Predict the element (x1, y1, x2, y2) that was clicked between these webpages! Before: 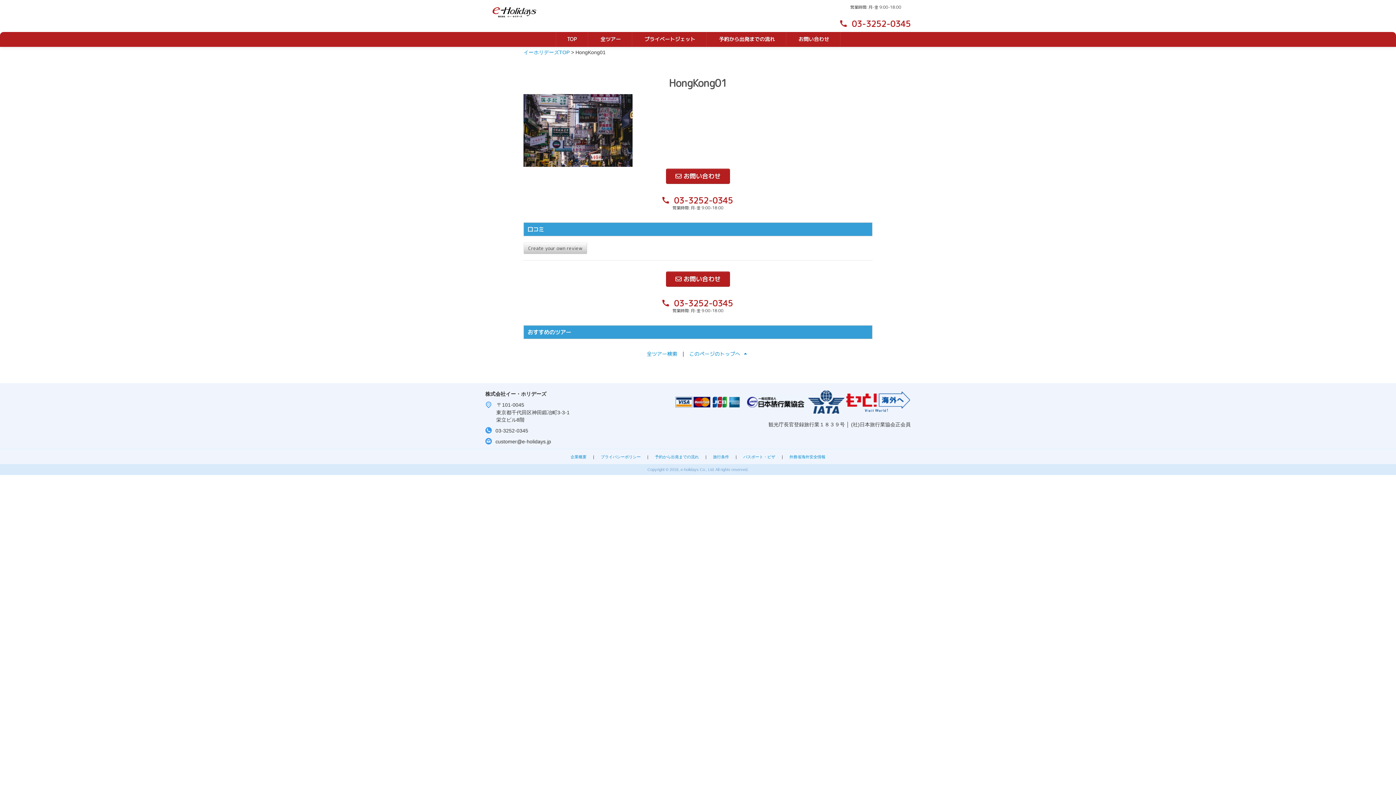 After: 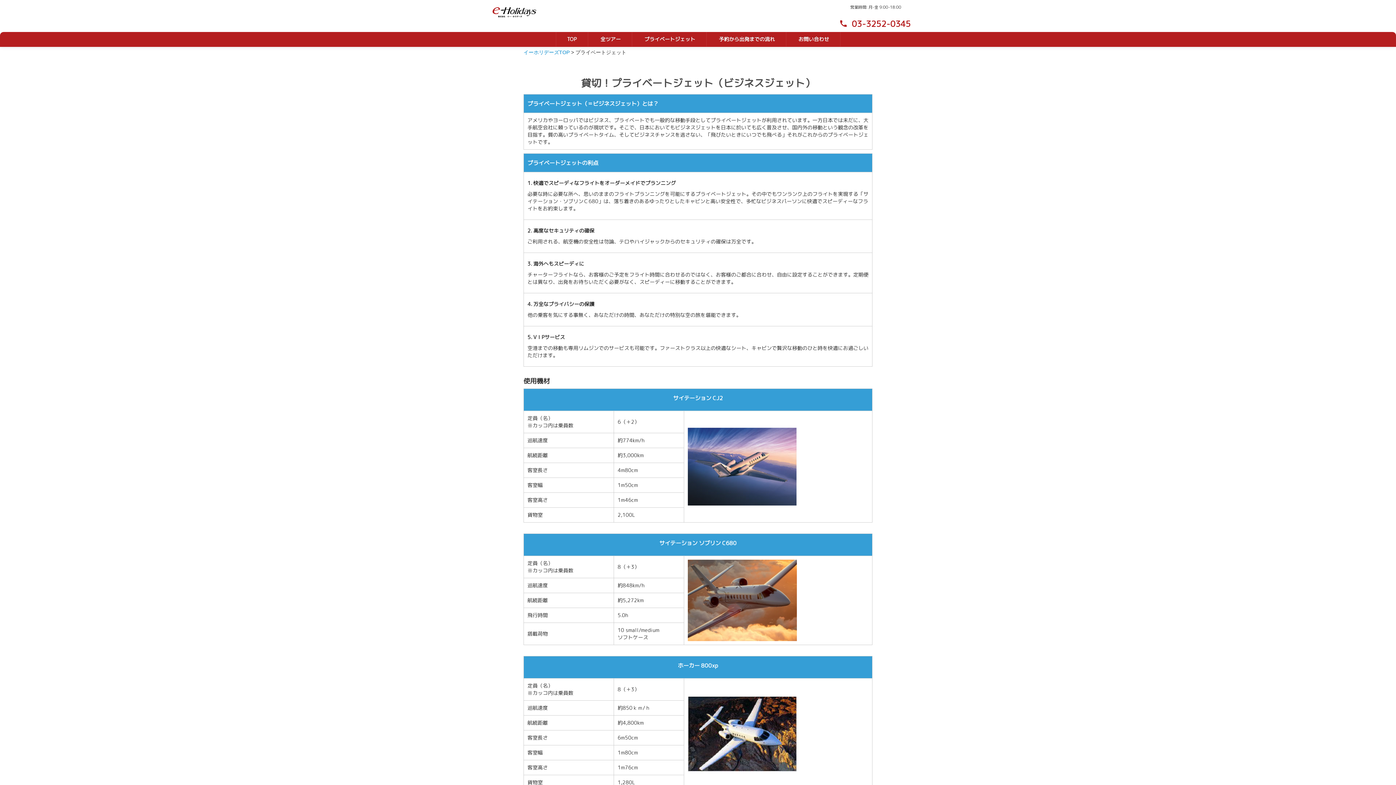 Action: label: プライベートジェット bbox: (633, 32, 706, 46)